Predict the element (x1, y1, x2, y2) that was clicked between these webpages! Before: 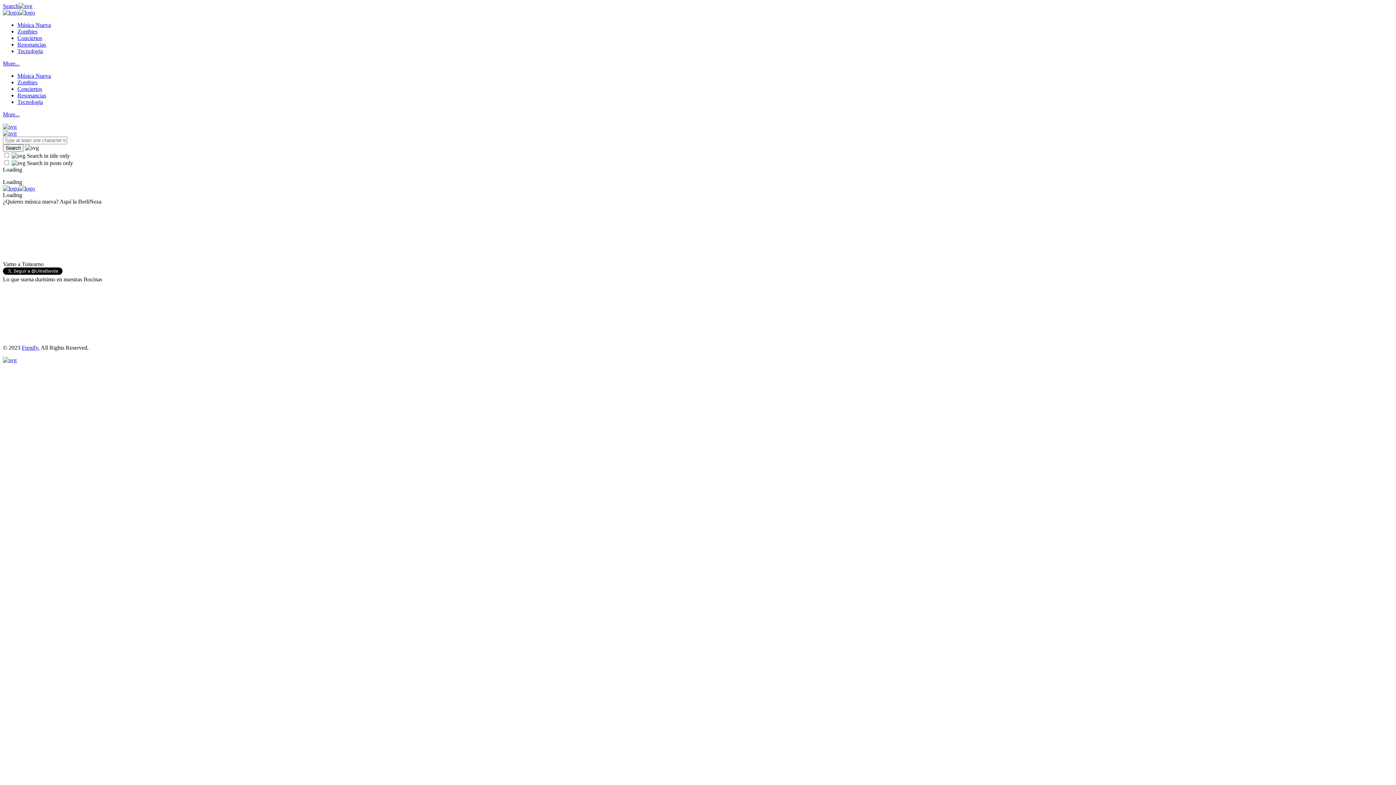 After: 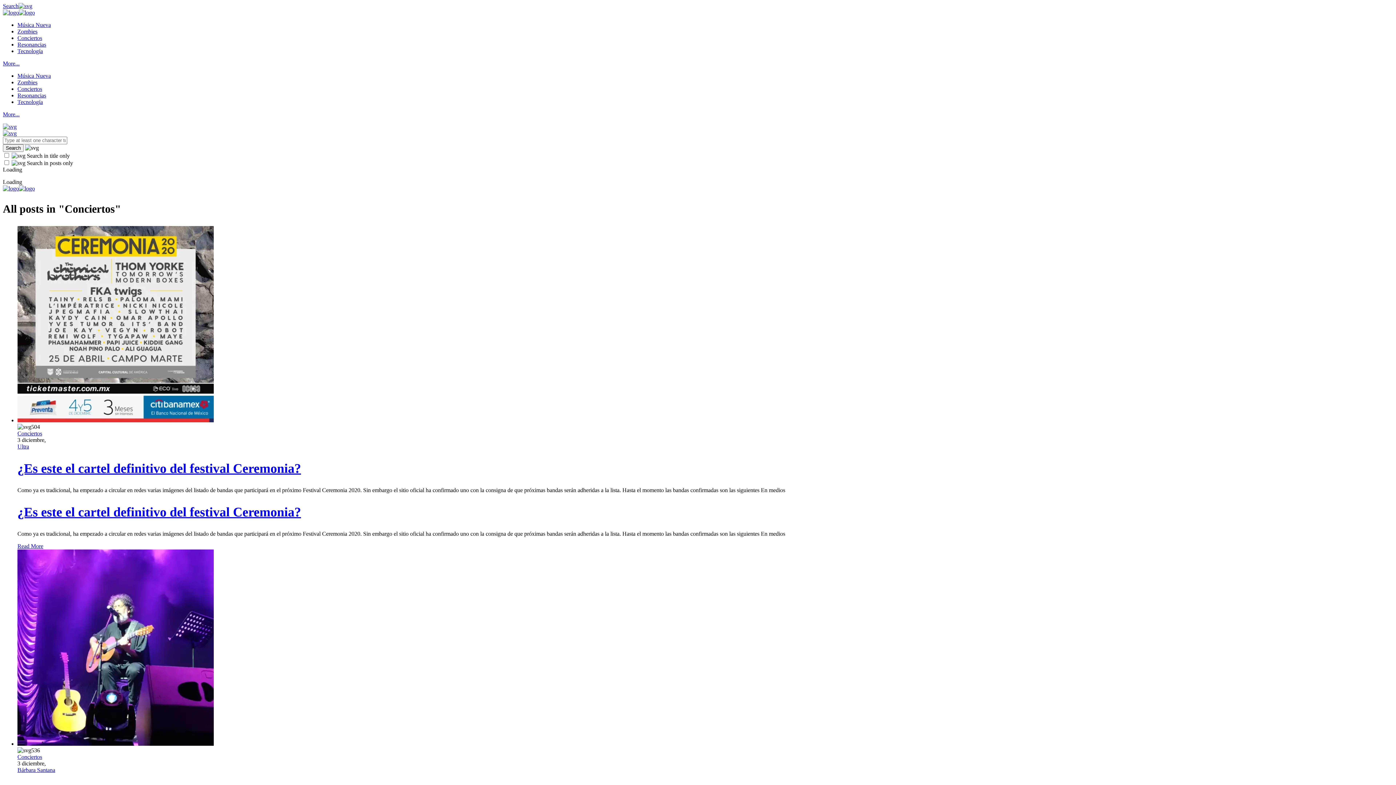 Action: label: Conciertos bbox: (17, 34, 42, 41)